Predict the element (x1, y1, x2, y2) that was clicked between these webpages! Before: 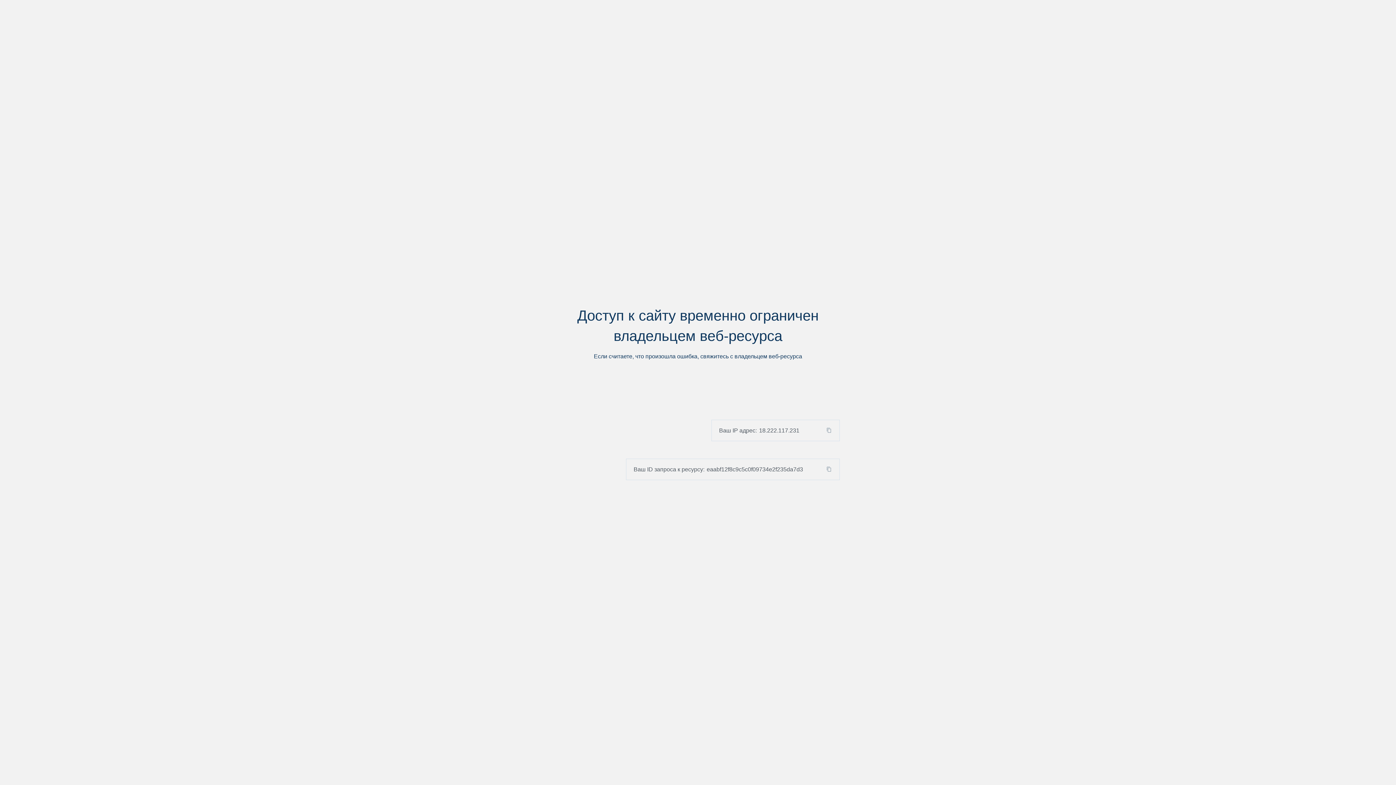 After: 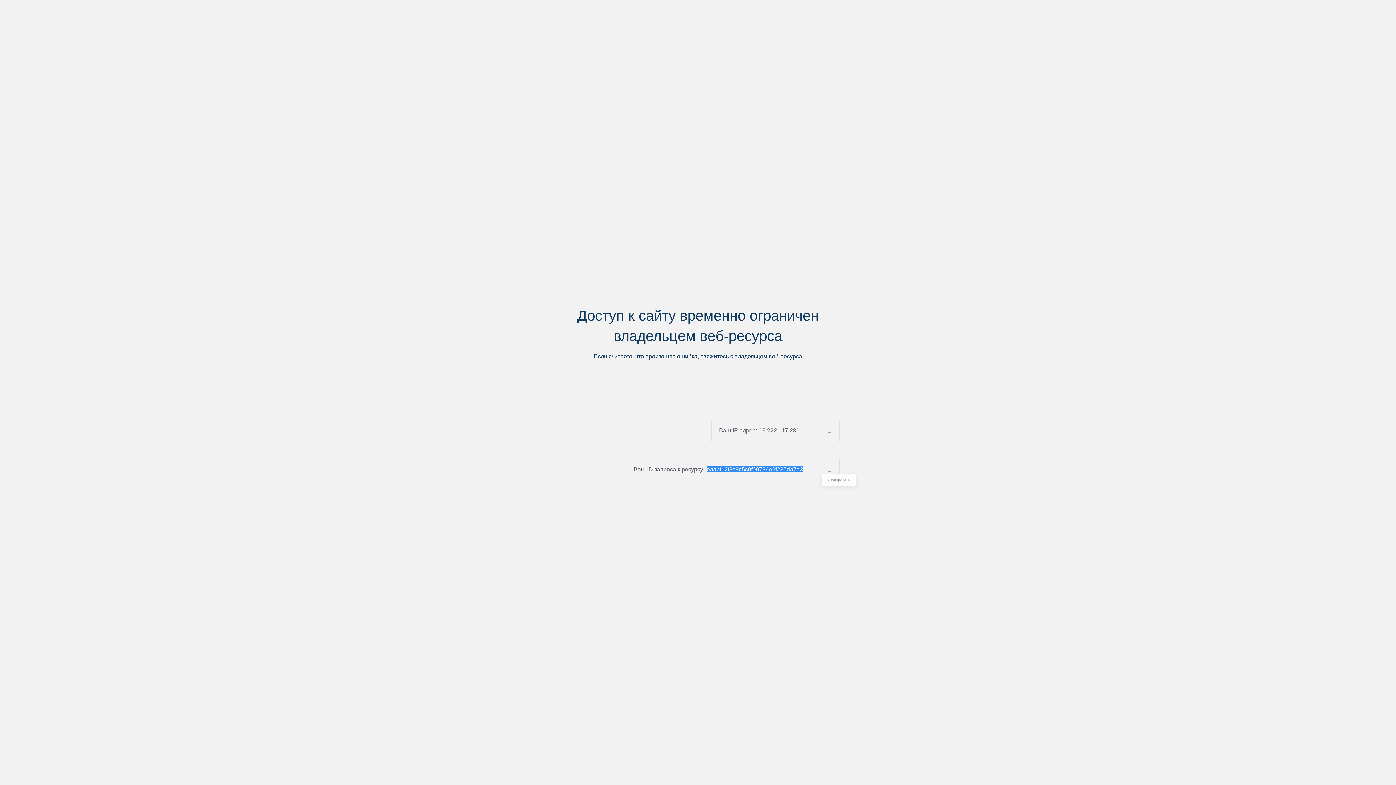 Action: bbox: (824, 466, 839, 472)